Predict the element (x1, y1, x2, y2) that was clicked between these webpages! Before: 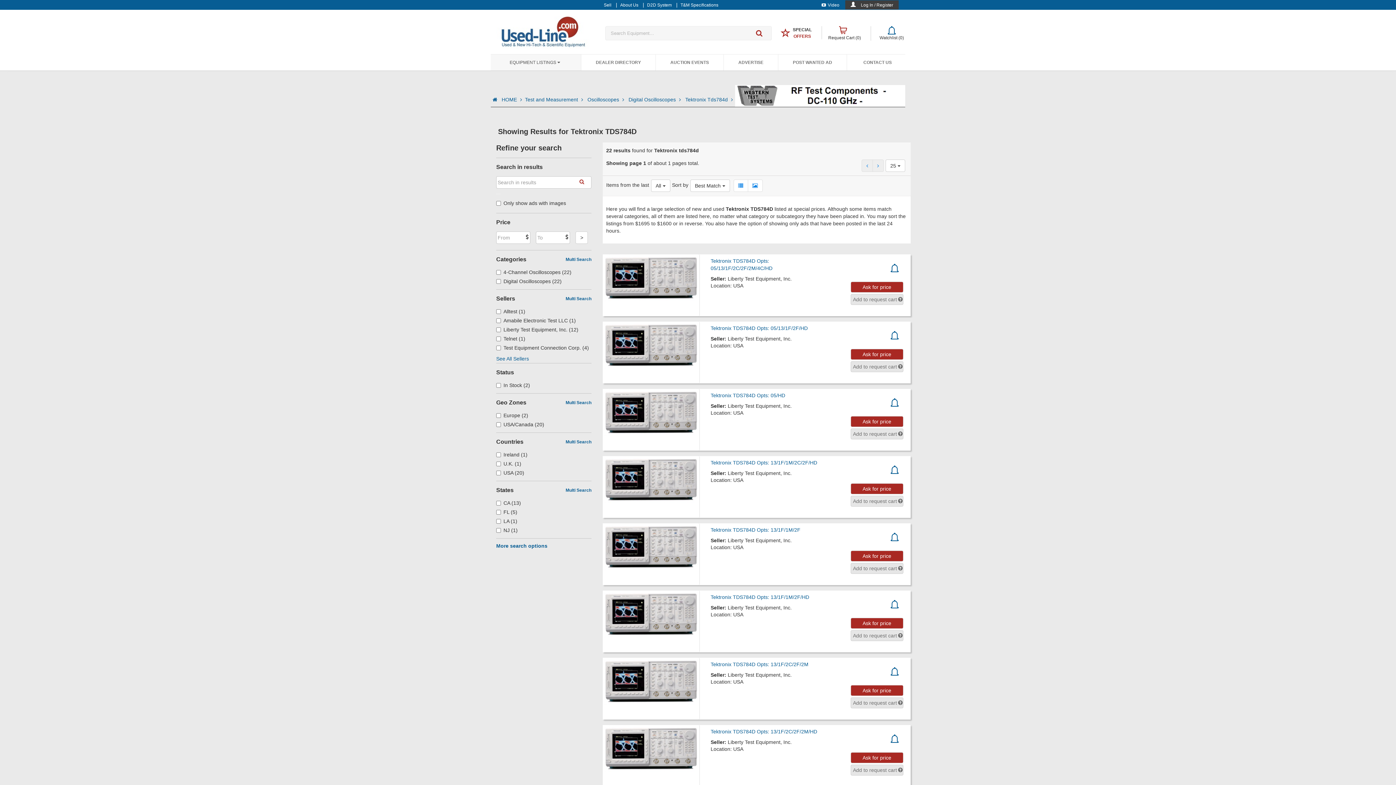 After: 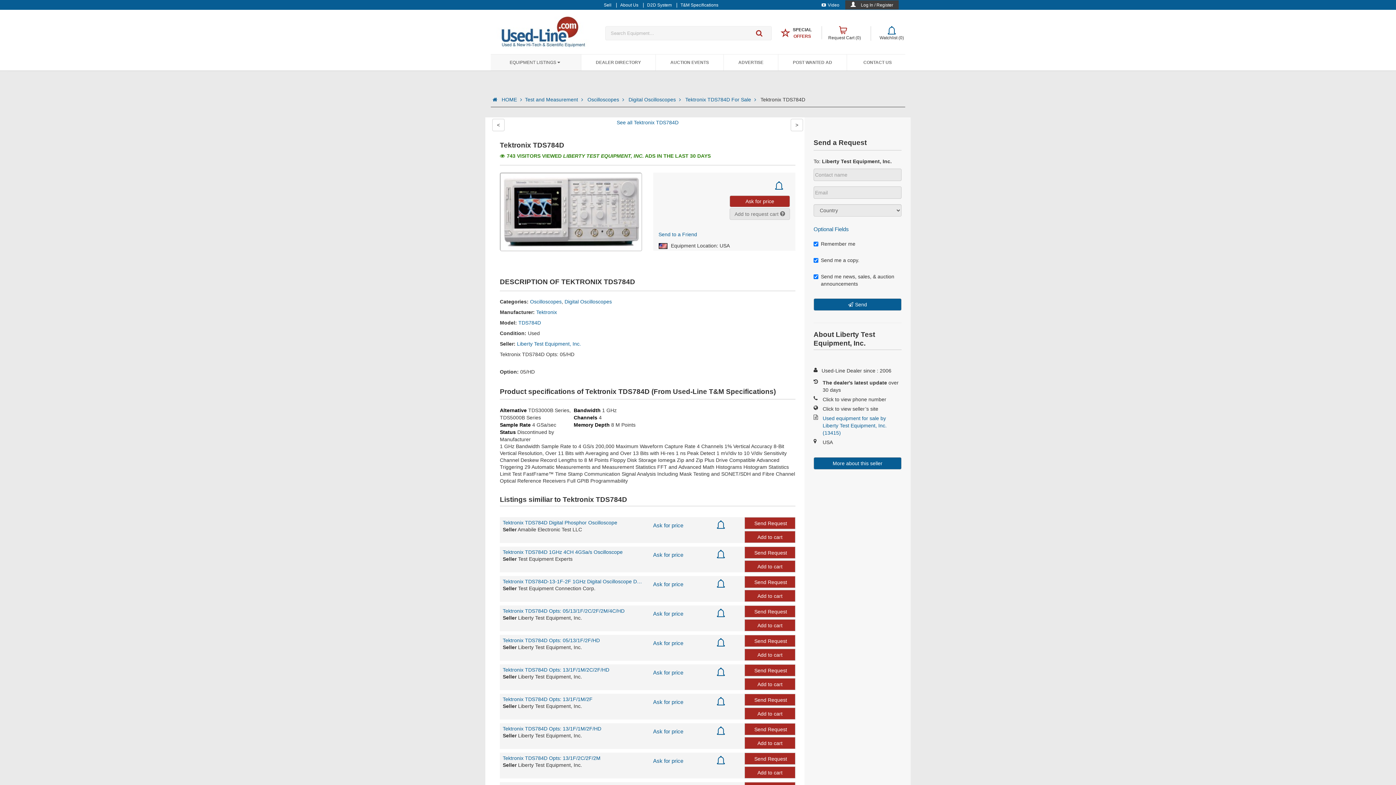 Action: bbox: (710, 392, 785, 398) label: Tektronix TDS784D Opts: 05/HD